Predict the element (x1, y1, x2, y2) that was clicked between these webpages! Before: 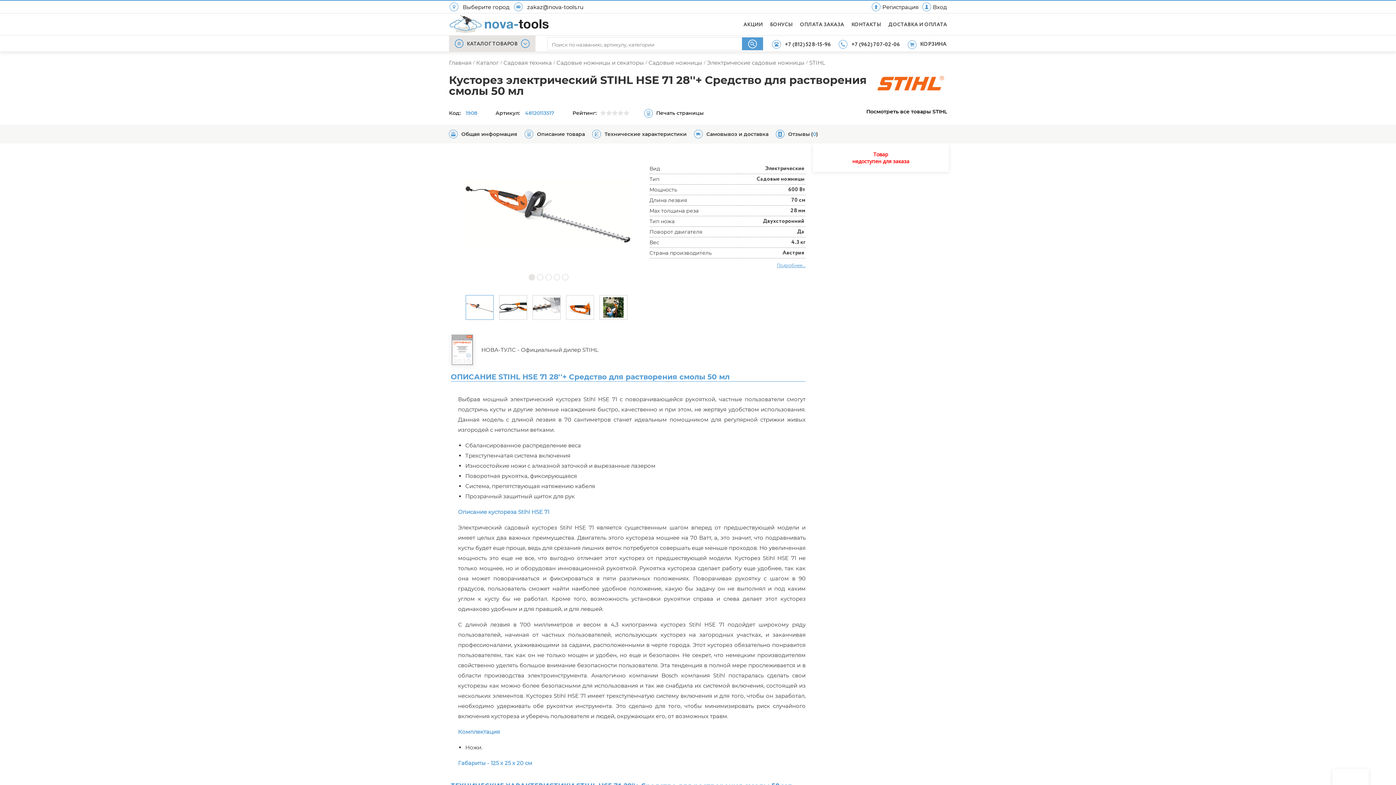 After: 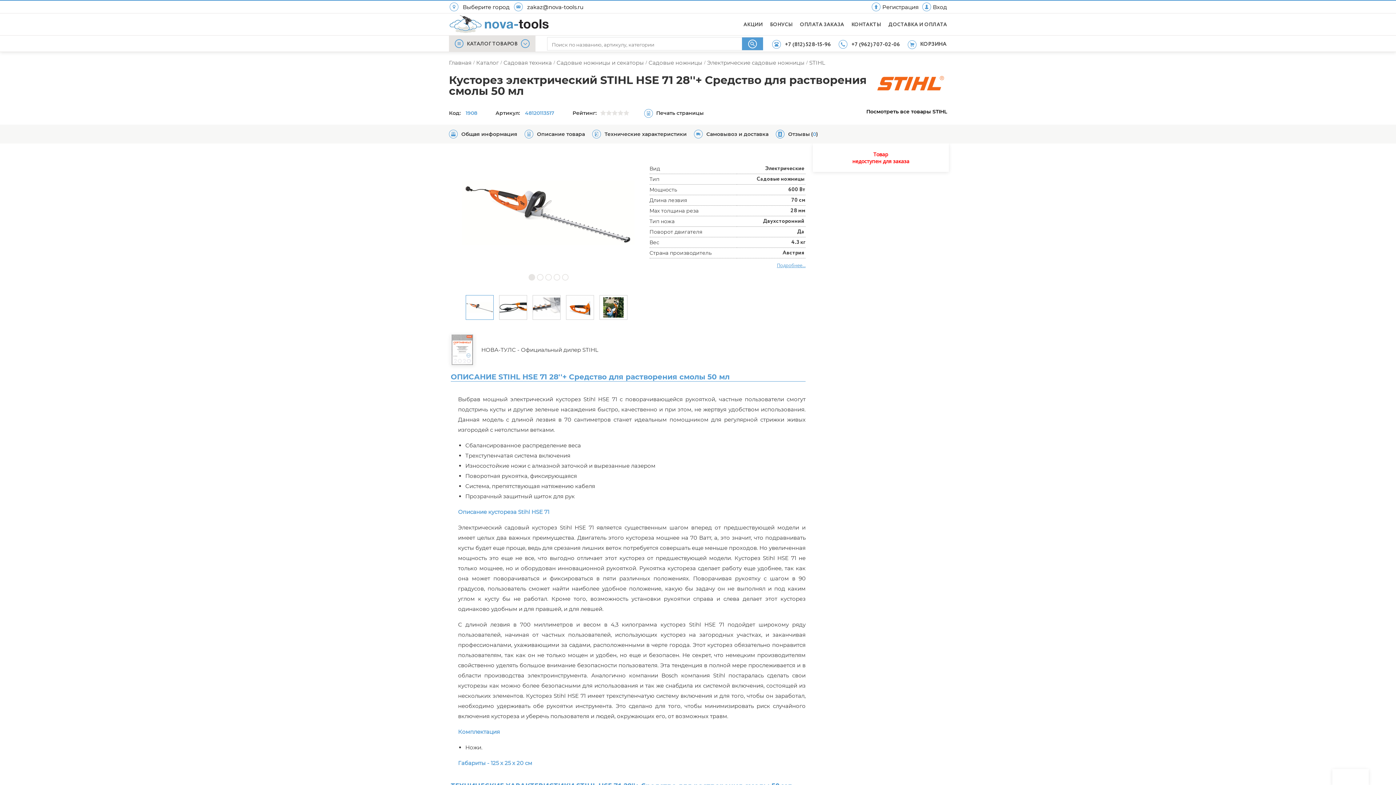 Action: bbox: (772, 39, 781, 49)